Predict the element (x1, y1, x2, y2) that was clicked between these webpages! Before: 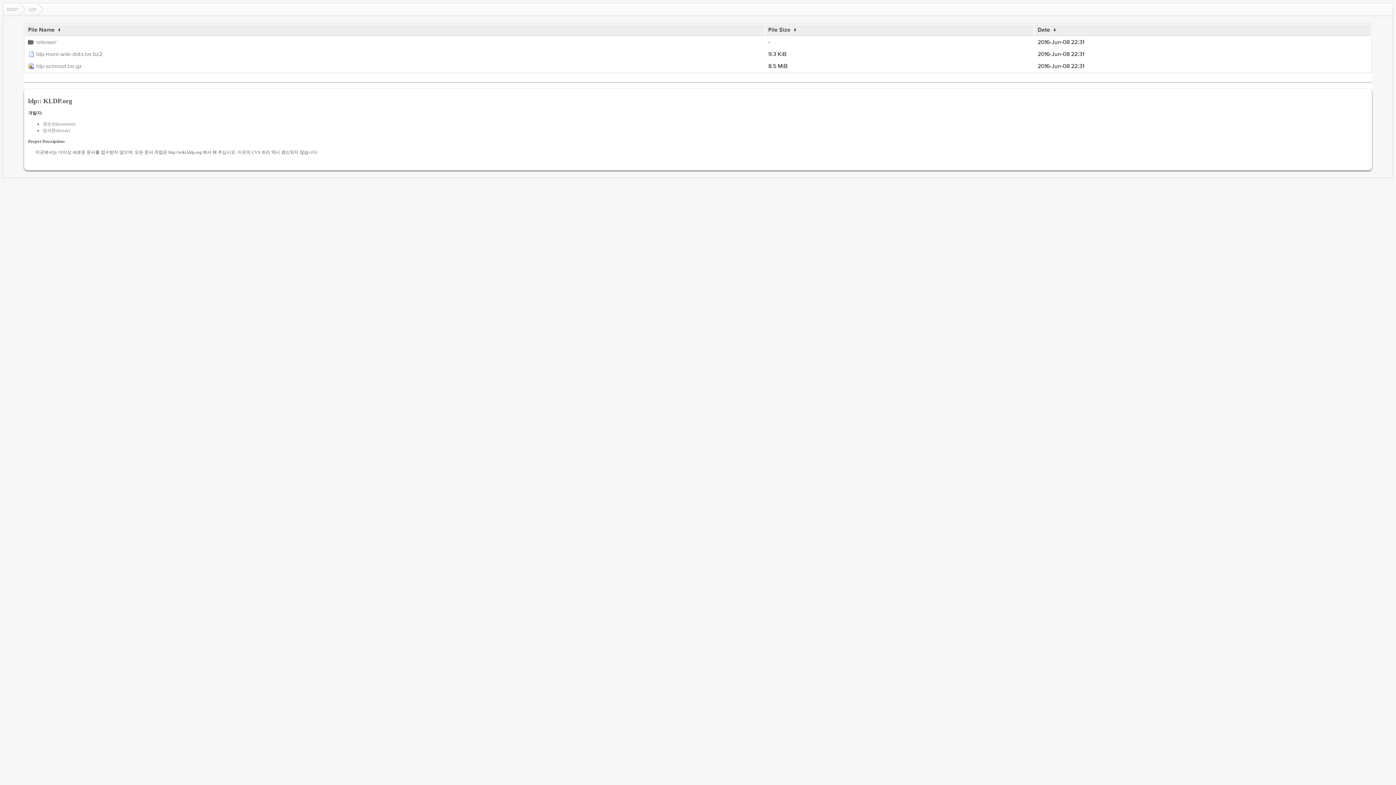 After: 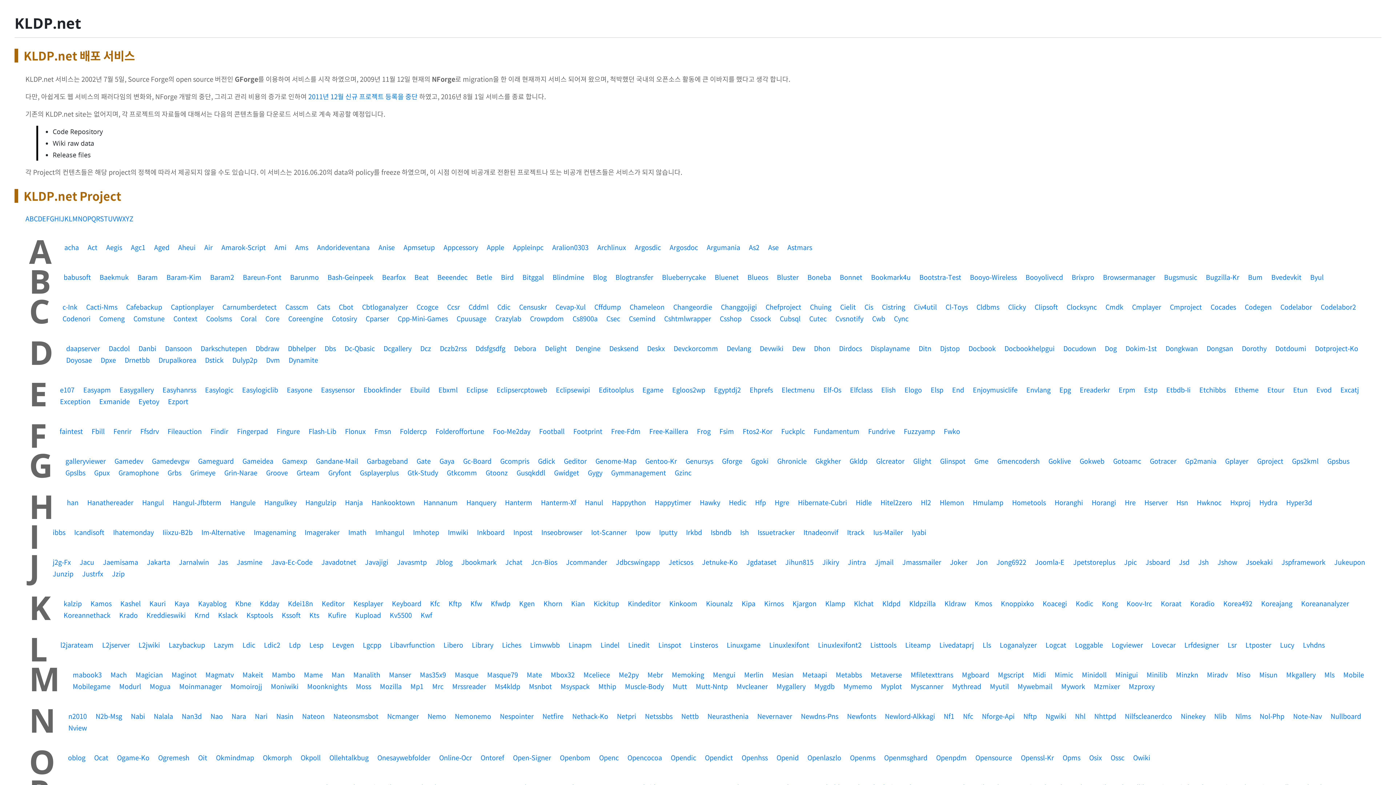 Action: label: ROOT bbox: (3, 3, 25, 15)